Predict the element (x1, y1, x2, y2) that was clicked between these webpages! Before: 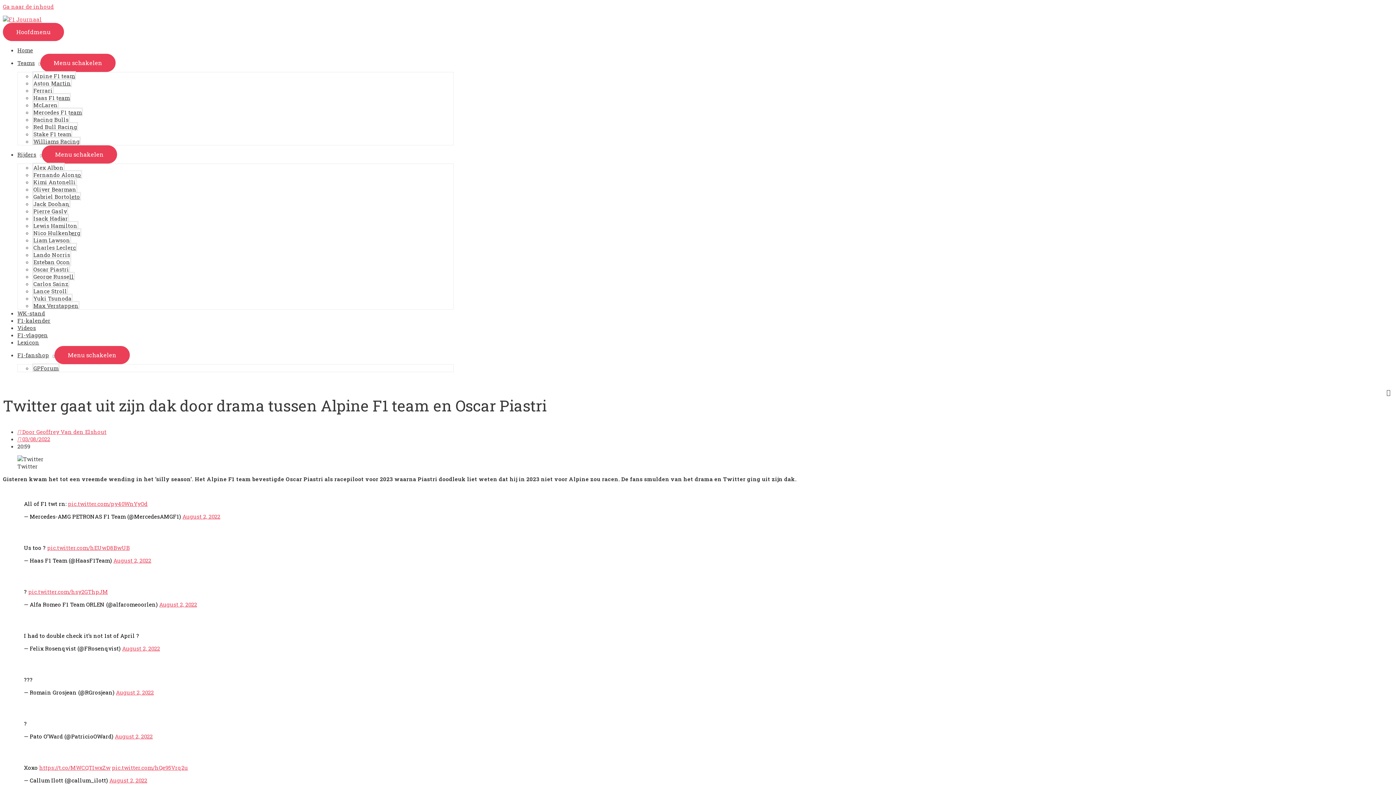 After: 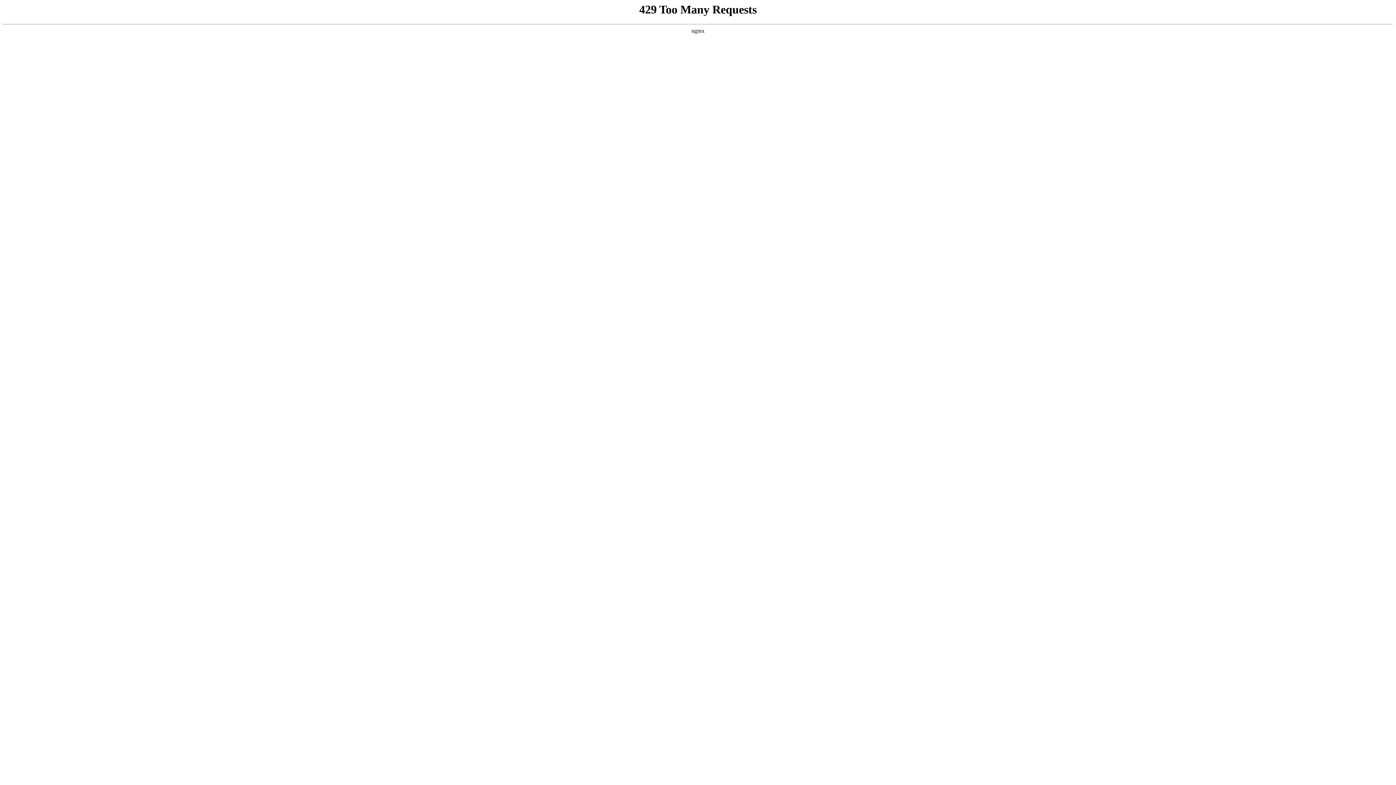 Action: label: Haas F1 team bbox: (32, 93, 70, 101)